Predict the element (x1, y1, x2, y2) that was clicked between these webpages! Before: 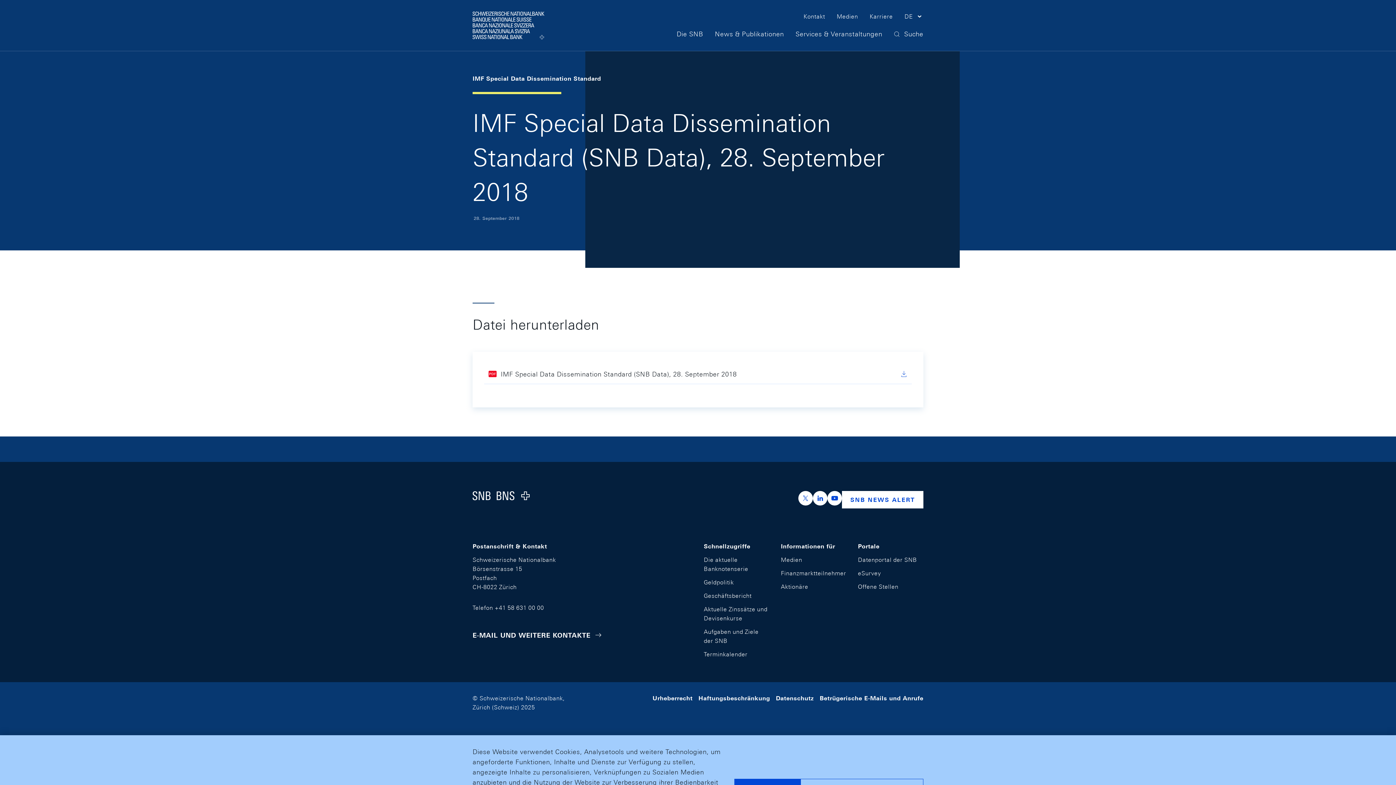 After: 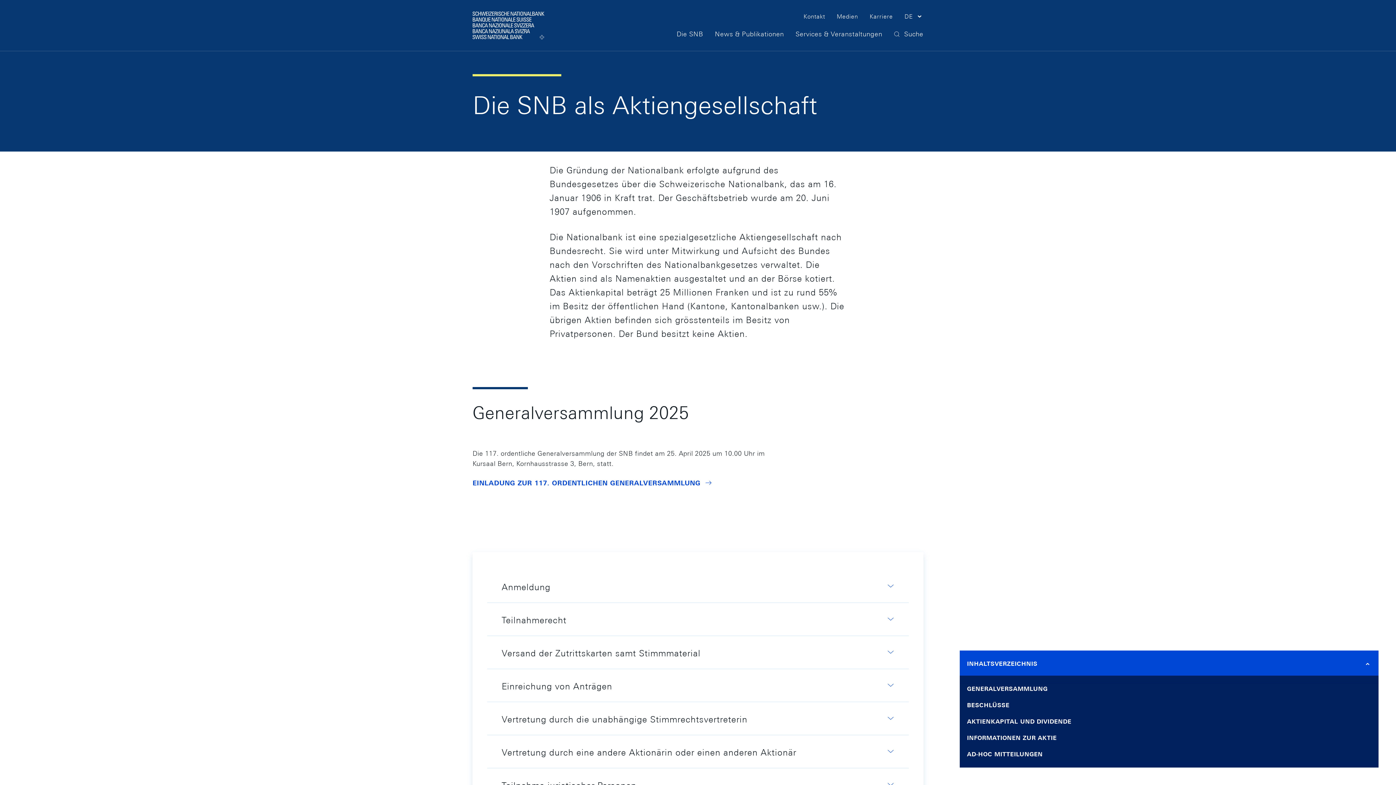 Action: label: Aktionäre bbox: (778, 580, 810, 593)